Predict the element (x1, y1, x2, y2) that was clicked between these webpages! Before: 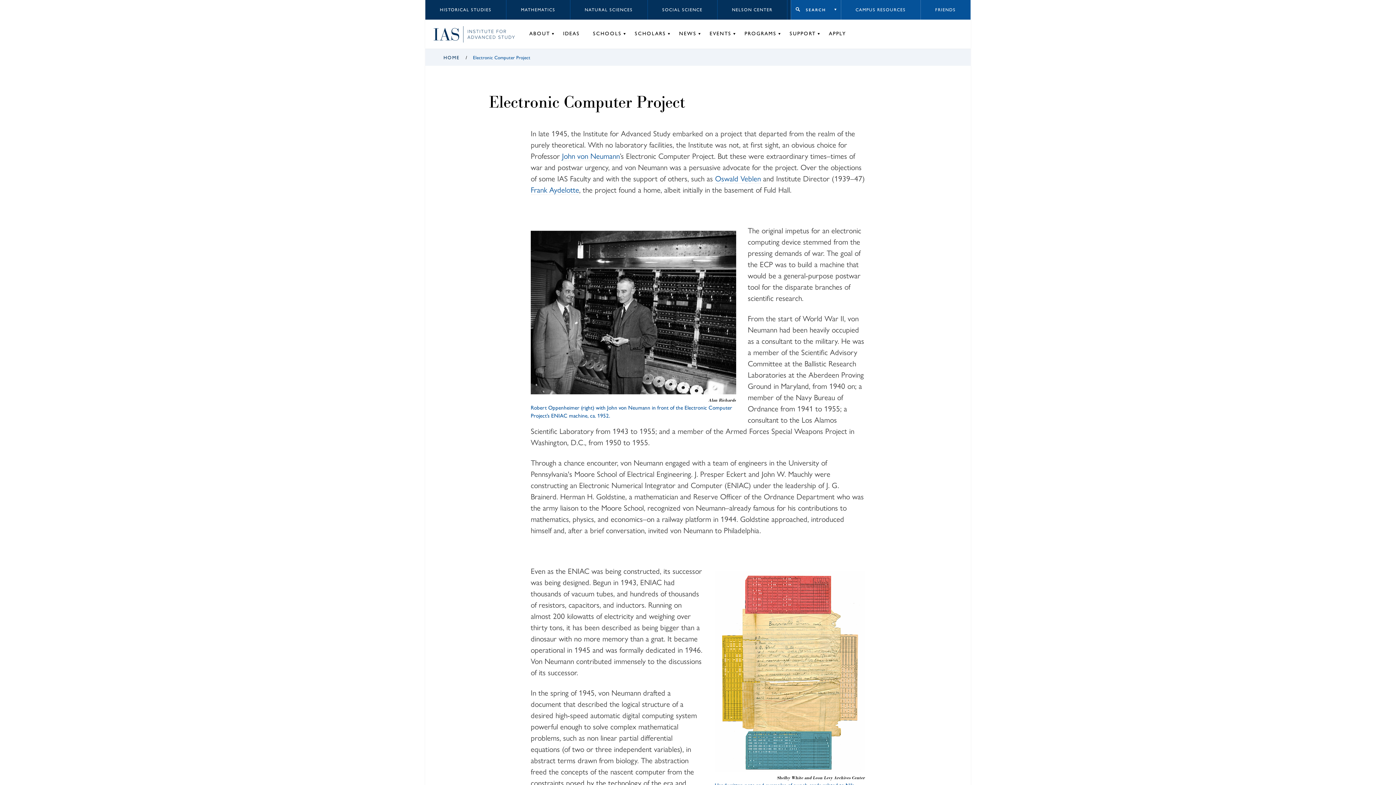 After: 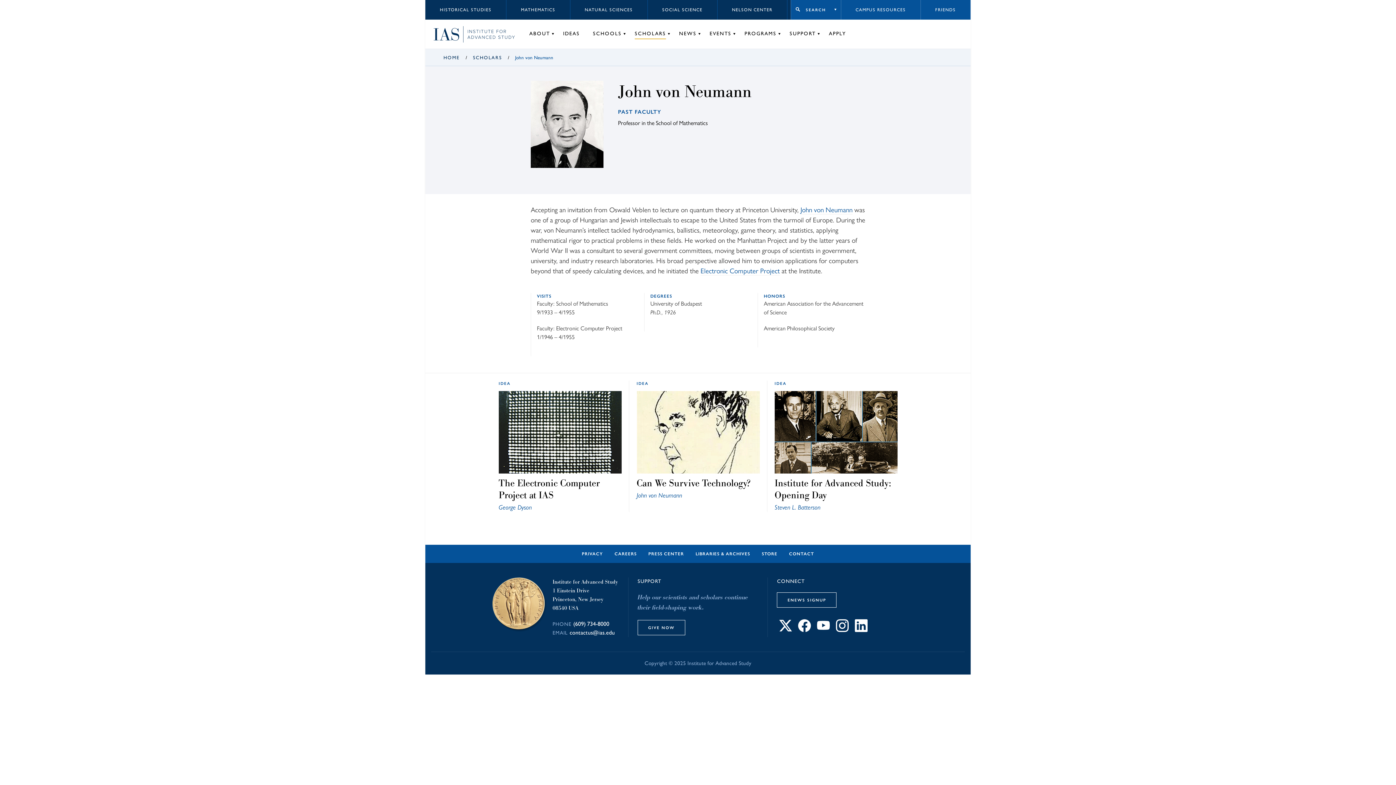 Action: bbox: (562, 151, 620, 161) label: John von Neumann